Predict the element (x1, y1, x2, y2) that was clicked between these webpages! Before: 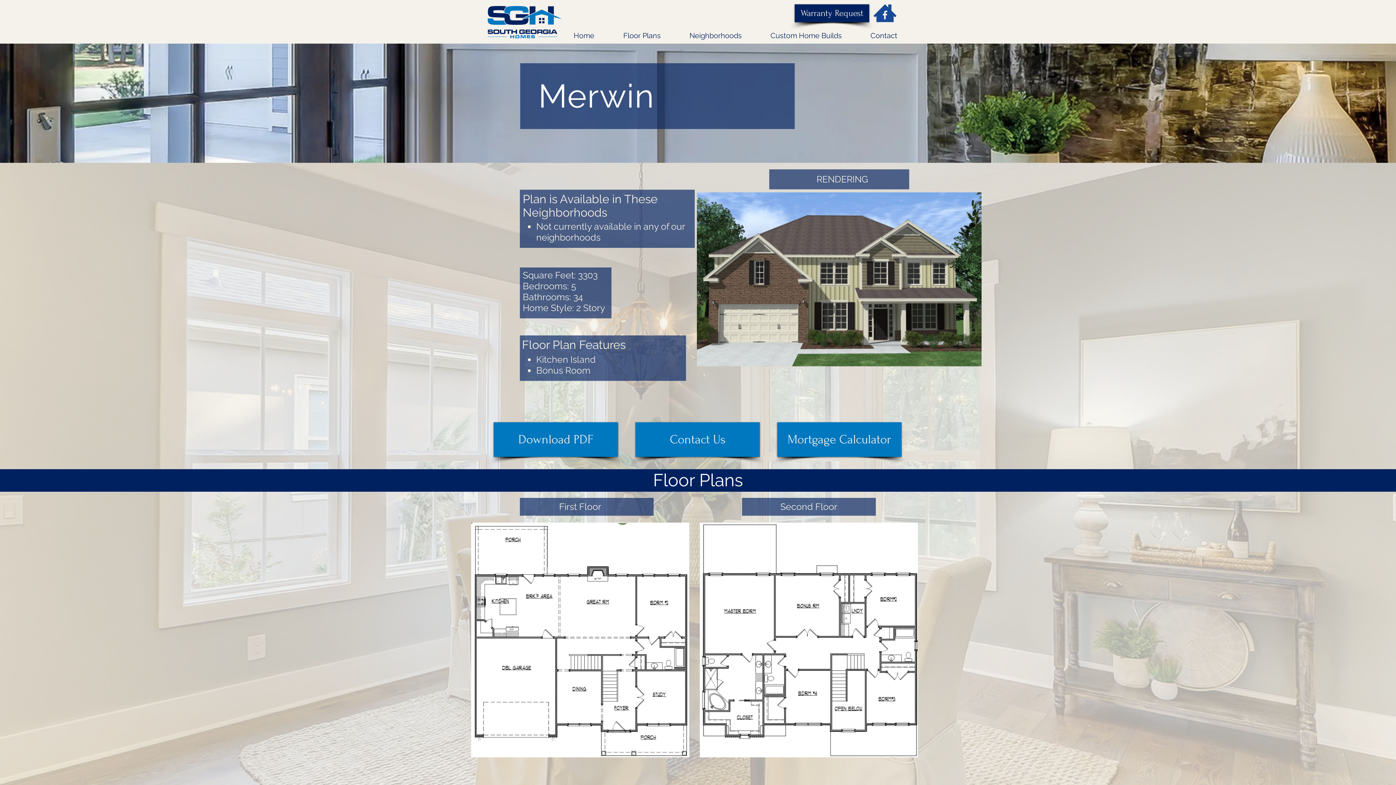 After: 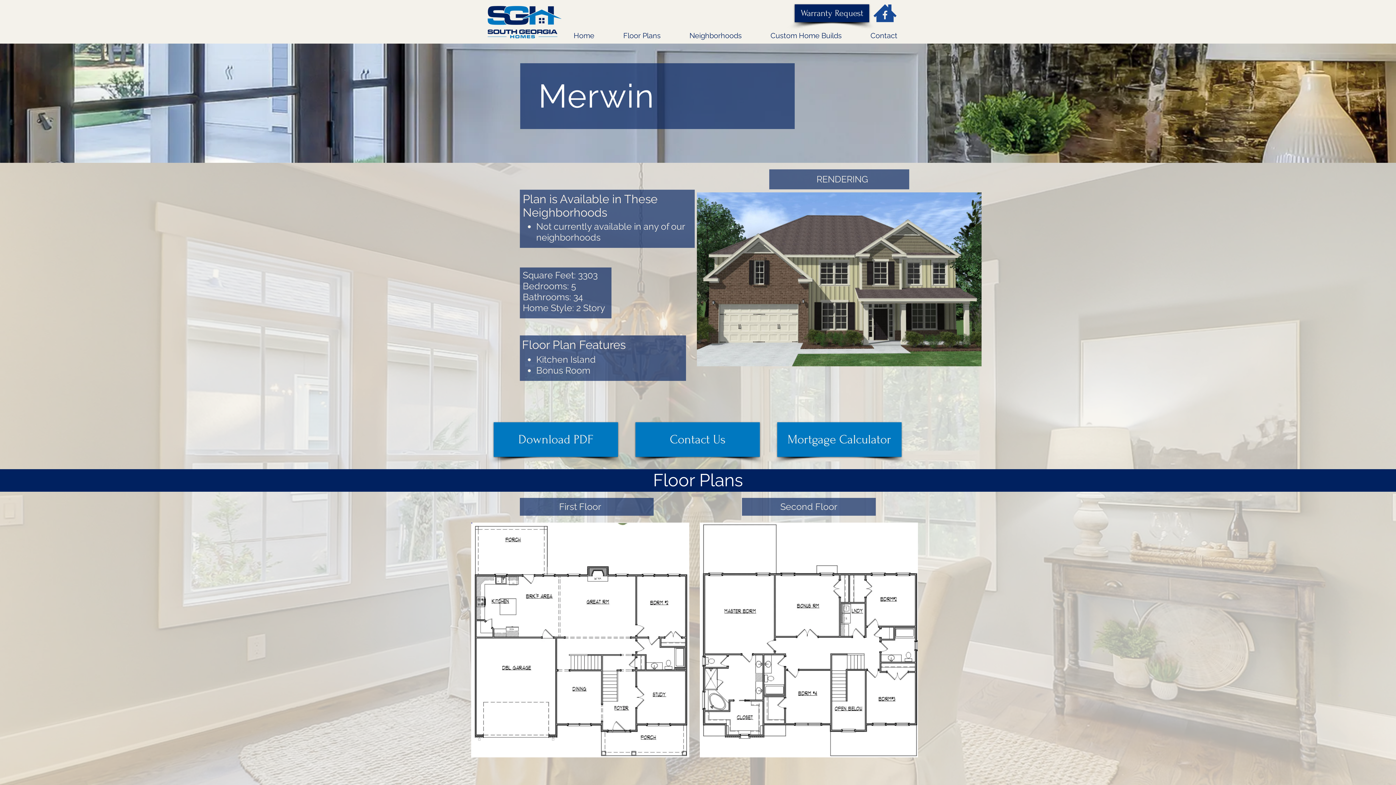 Action: bbox: (873, 4, 897, 22)